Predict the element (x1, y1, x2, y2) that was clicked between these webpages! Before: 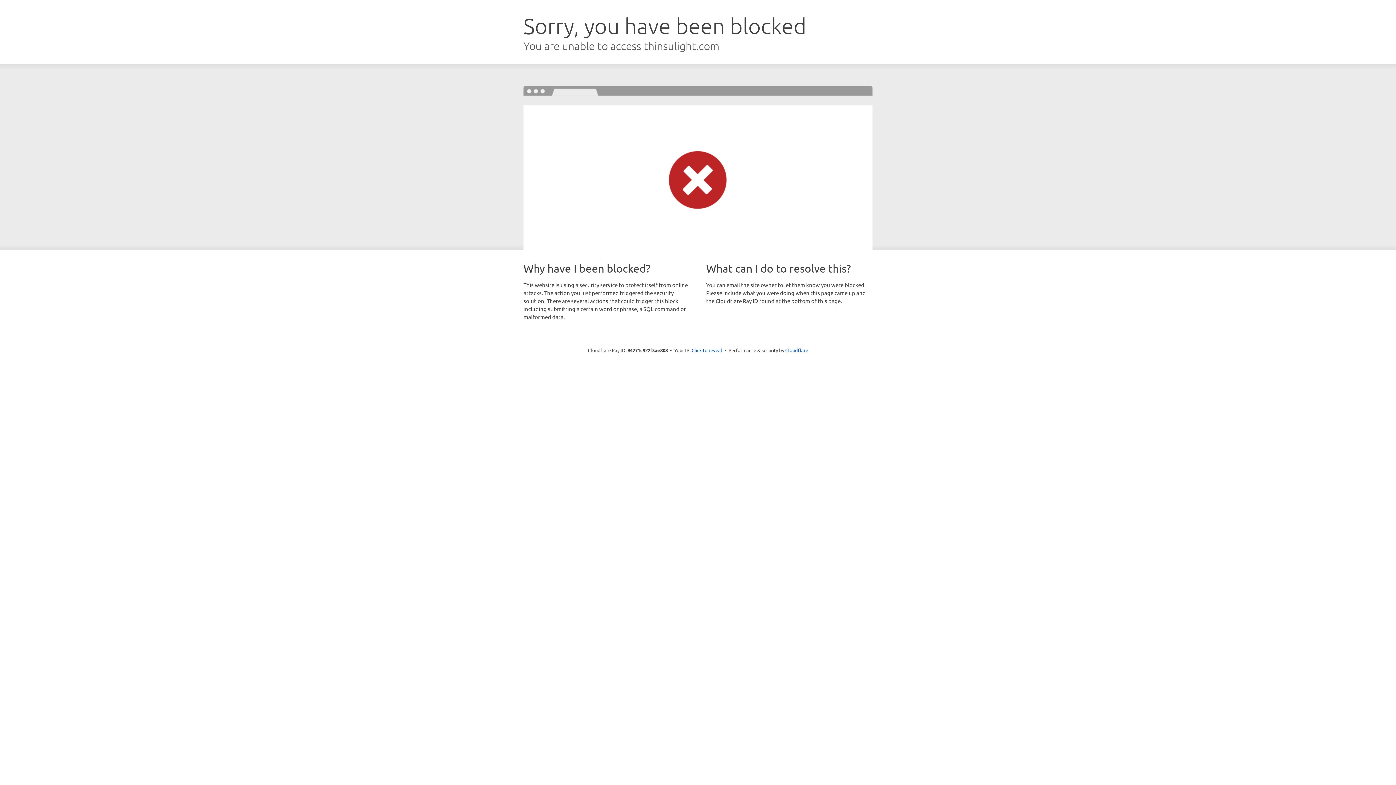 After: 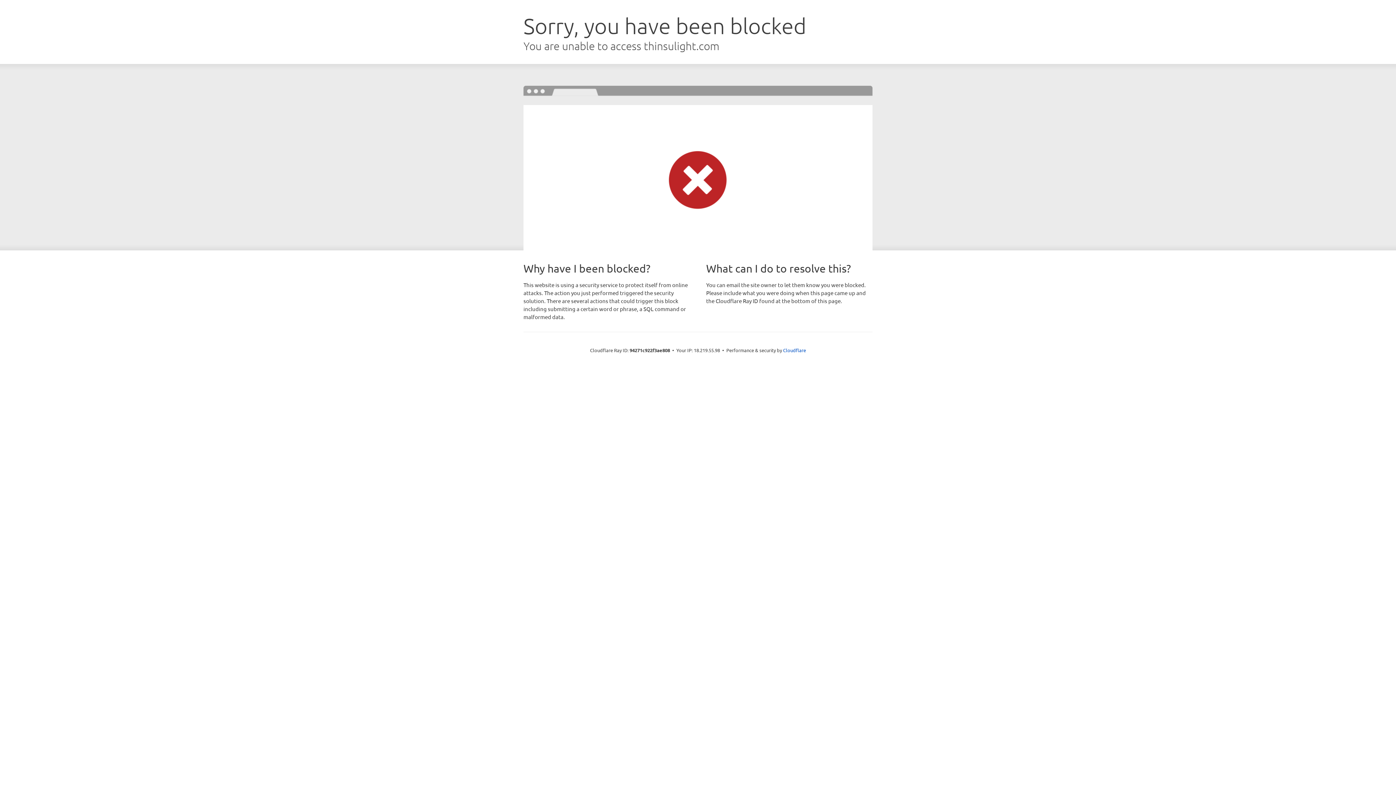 Action: bbox: (691, 346, 722, 353) label: Click to reveal